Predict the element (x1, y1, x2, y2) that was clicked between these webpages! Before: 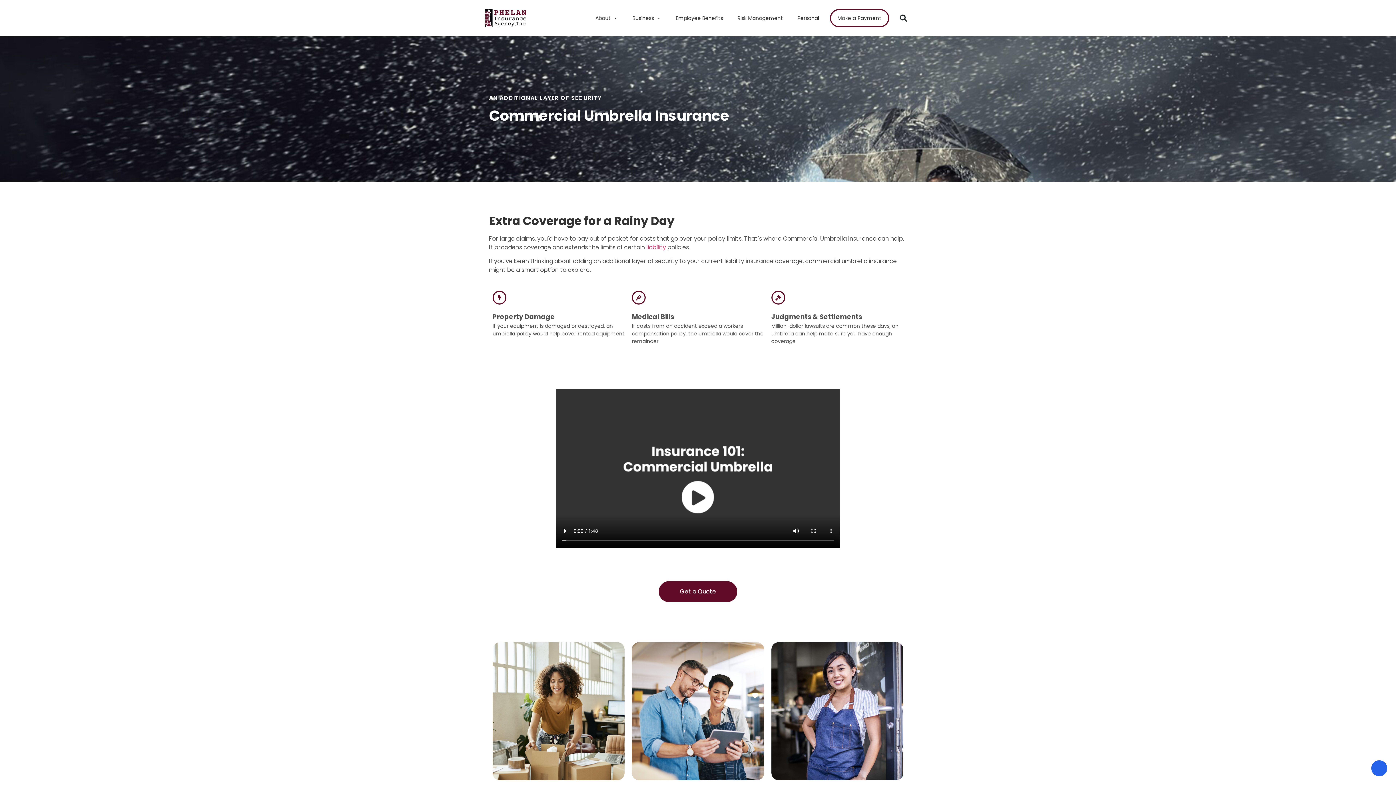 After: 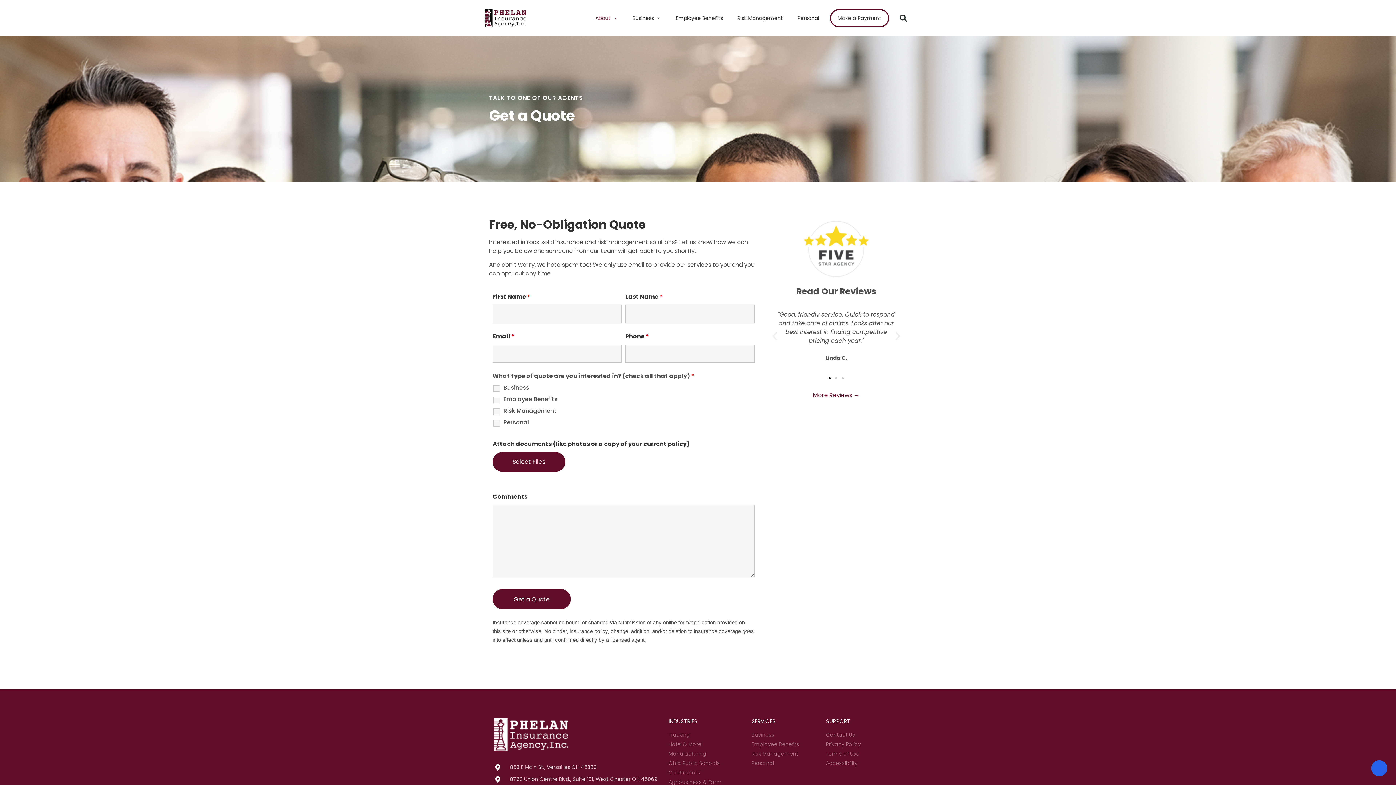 Action: bbox: (659, 581, 737, 602) label: Get a Quote